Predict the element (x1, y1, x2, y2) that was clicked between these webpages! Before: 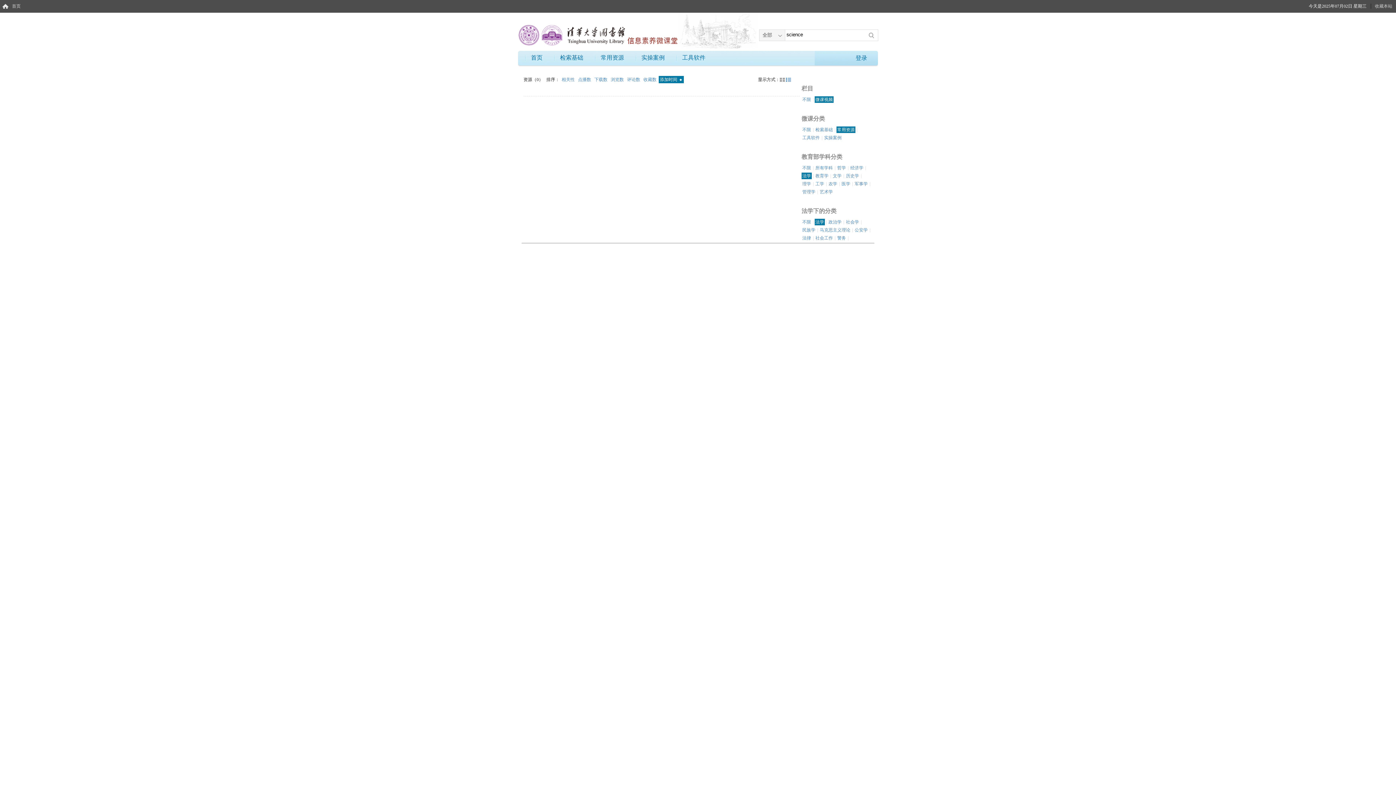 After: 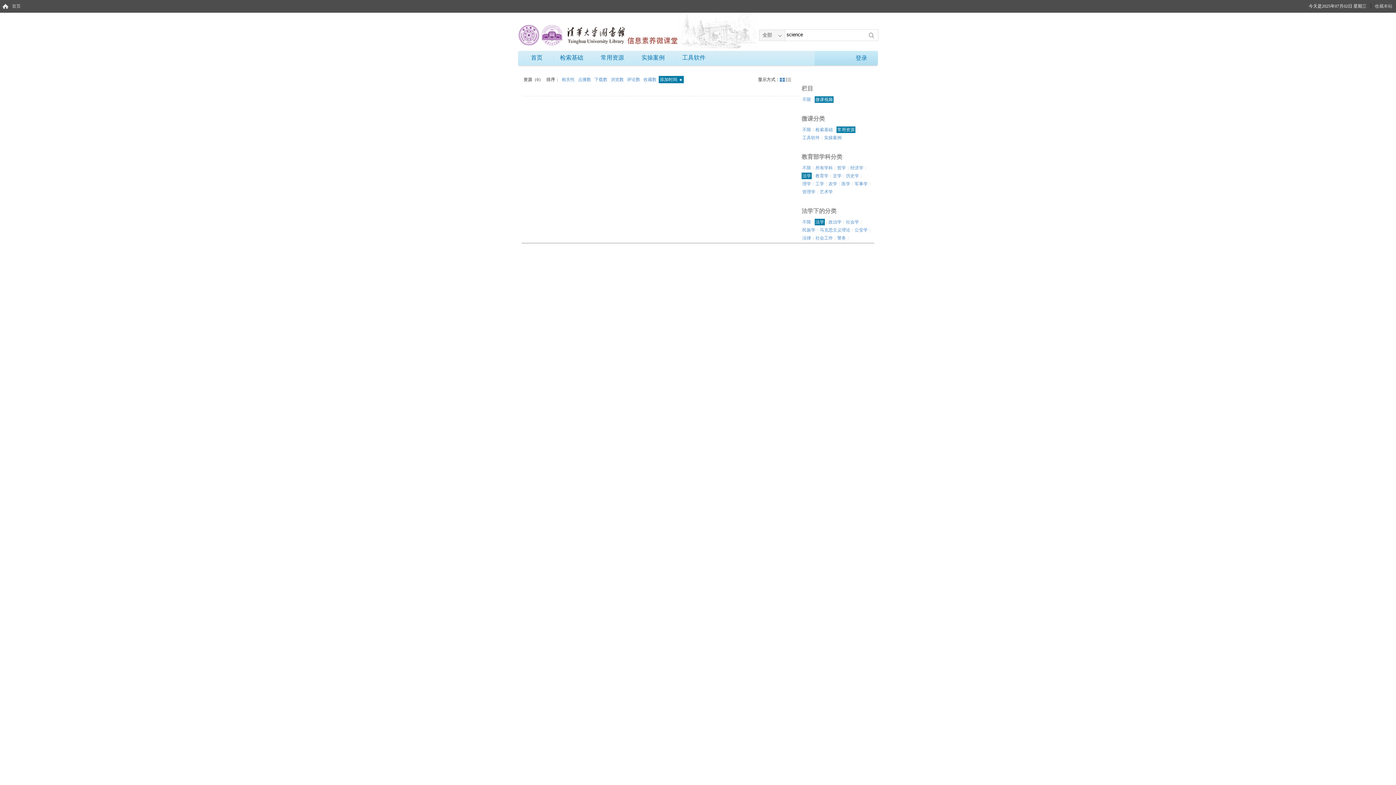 Action: bbox: (780, 77, 785, 81)